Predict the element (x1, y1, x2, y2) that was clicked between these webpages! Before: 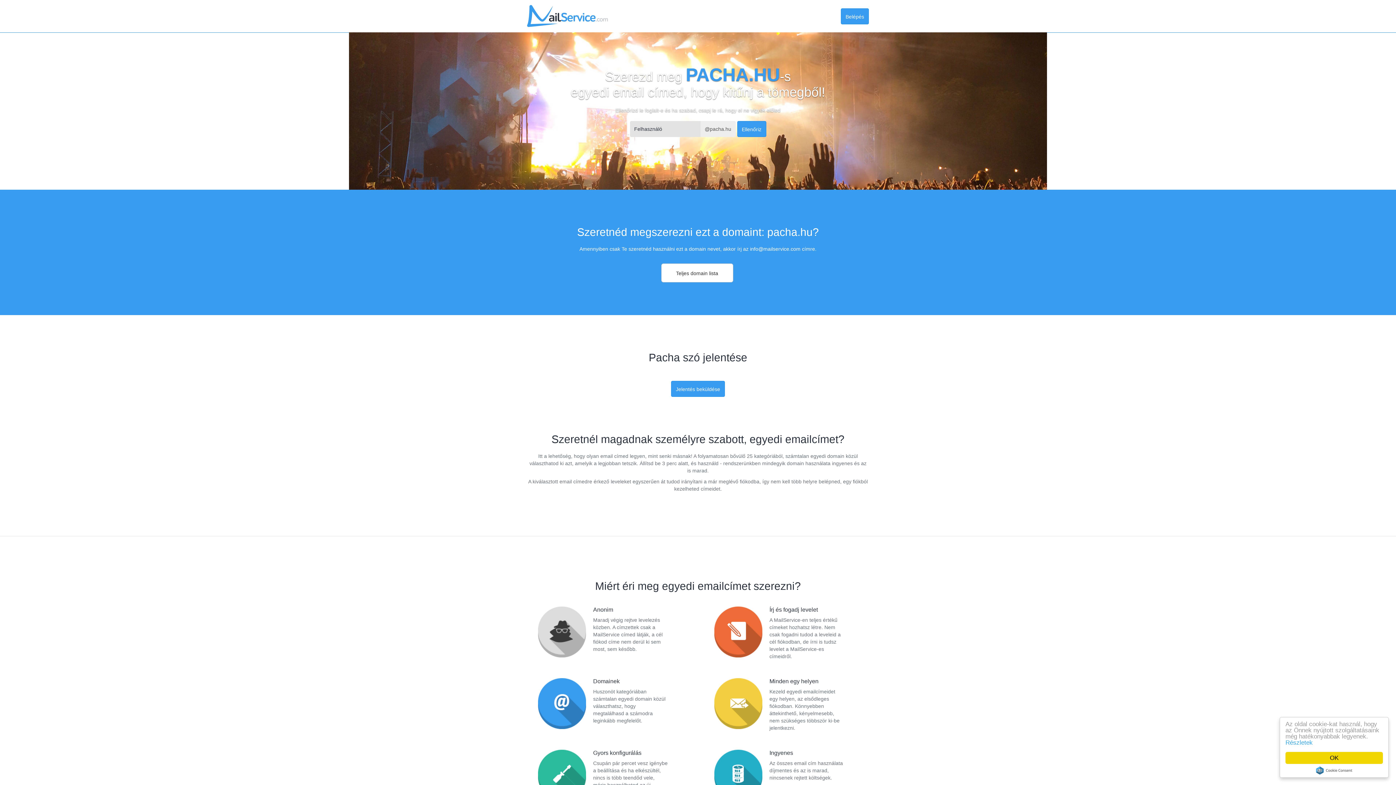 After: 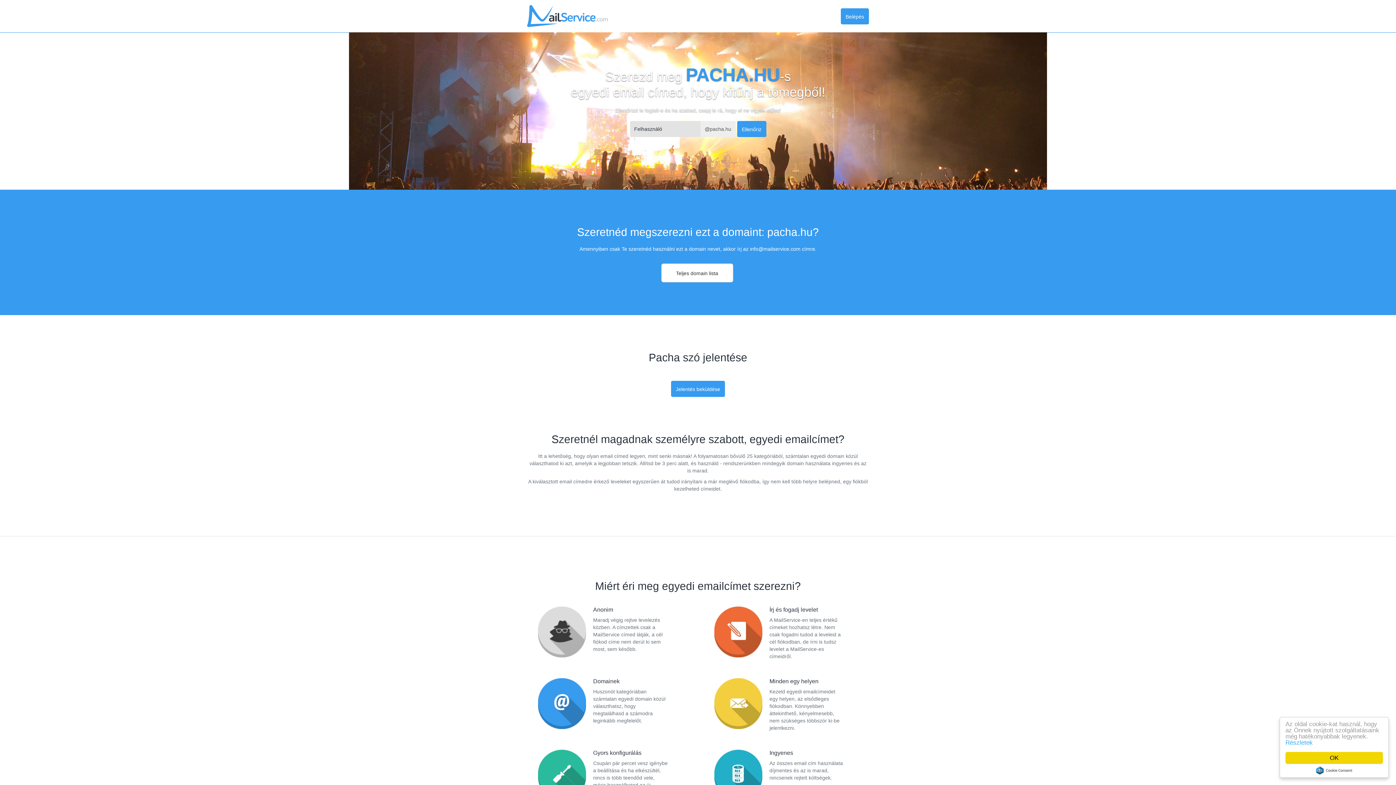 Action: bbox: (1316, 766, 1352, 774) label: Cookie Consent plugin for the EU cookie law